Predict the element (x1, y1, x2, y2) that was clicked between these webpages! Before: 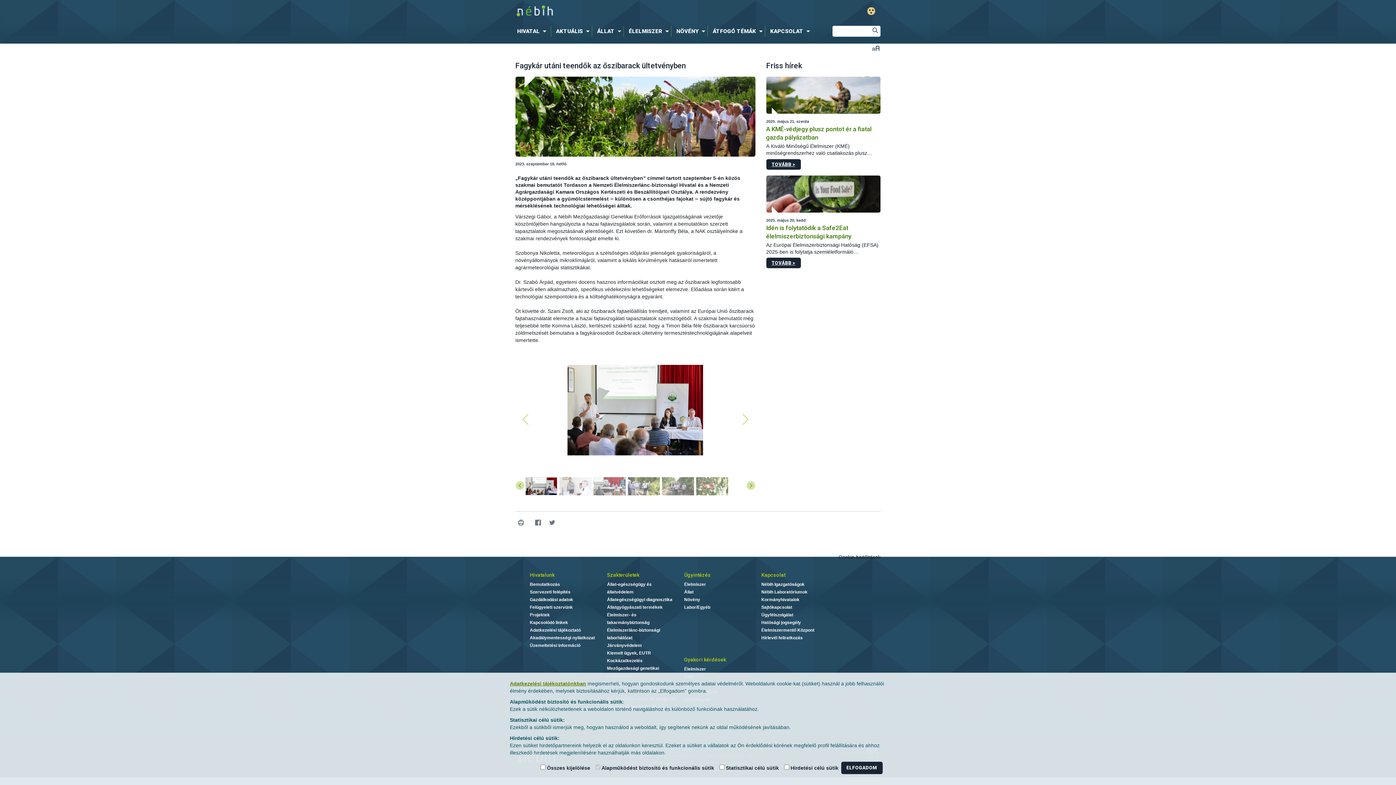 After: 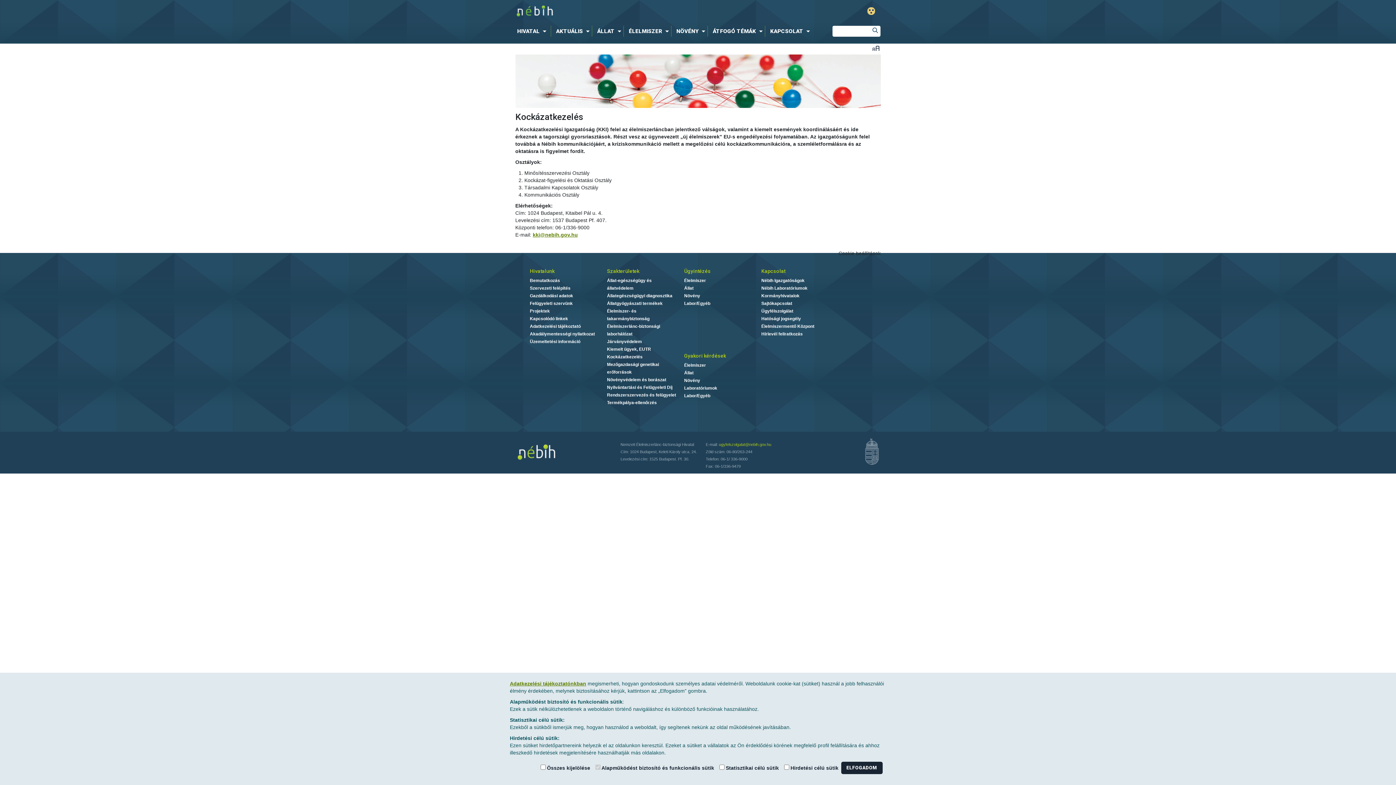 Action: label: Kockázatkezelés bbox: (607, 658, 642, 663)